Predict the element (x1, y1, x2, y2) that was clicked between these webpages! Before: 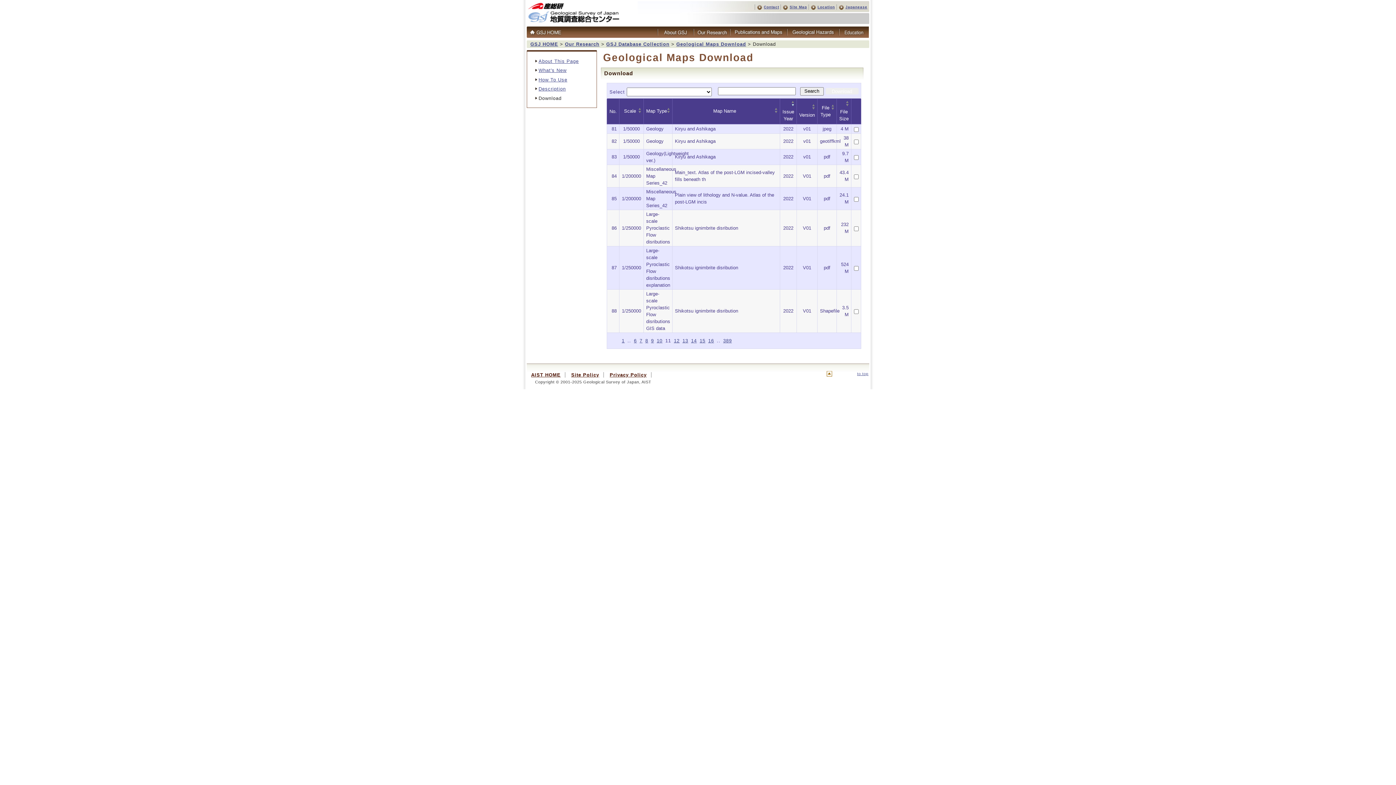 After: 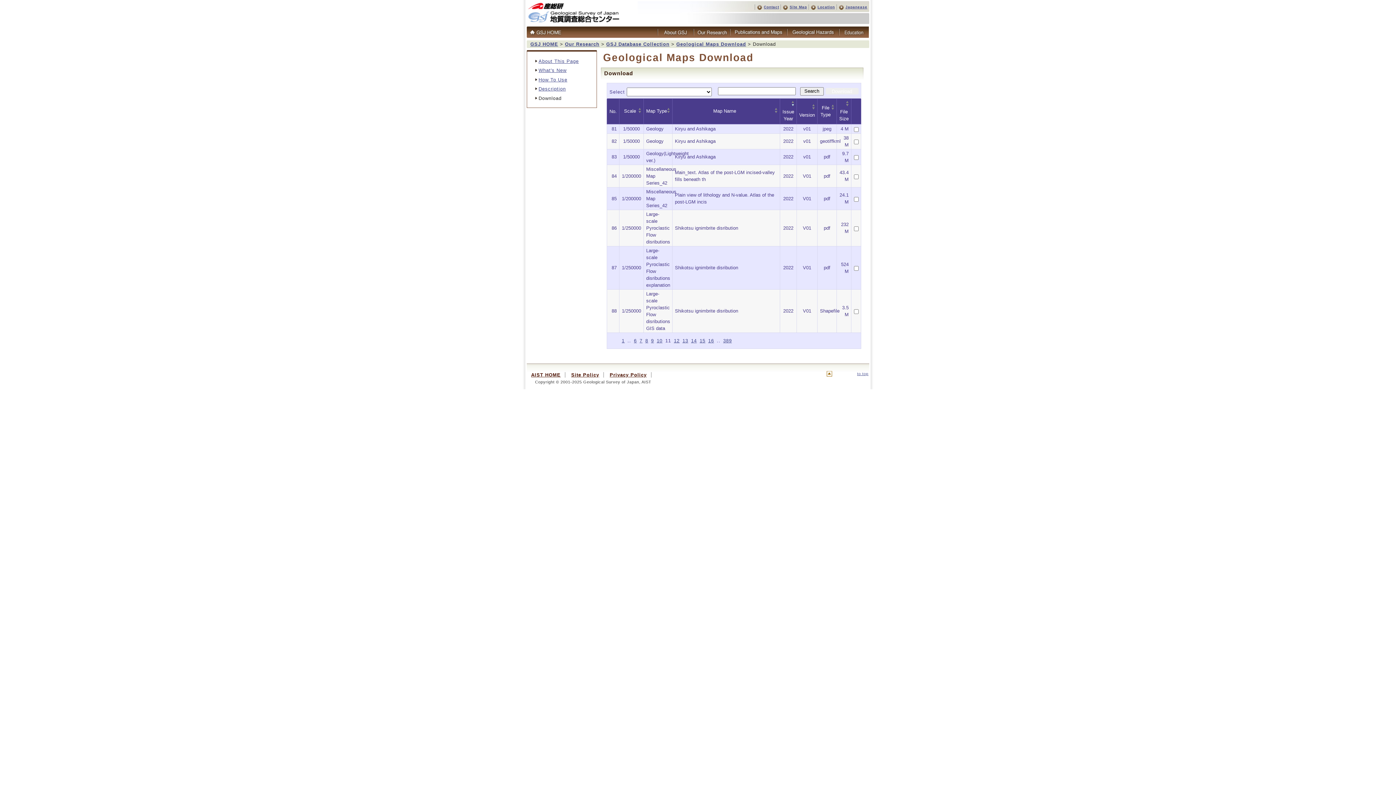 Action: bbox: (531, 372, 560, 377) label: AIST HOME